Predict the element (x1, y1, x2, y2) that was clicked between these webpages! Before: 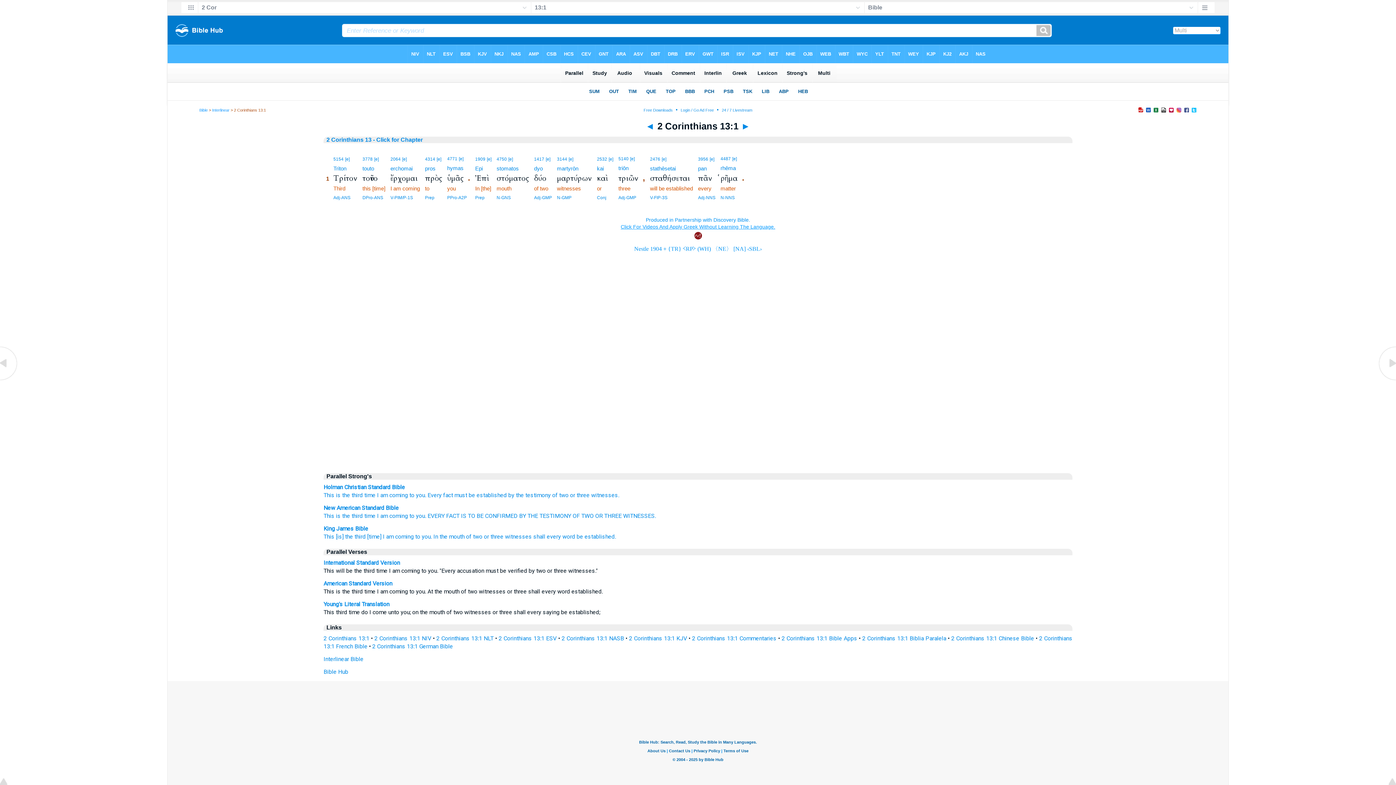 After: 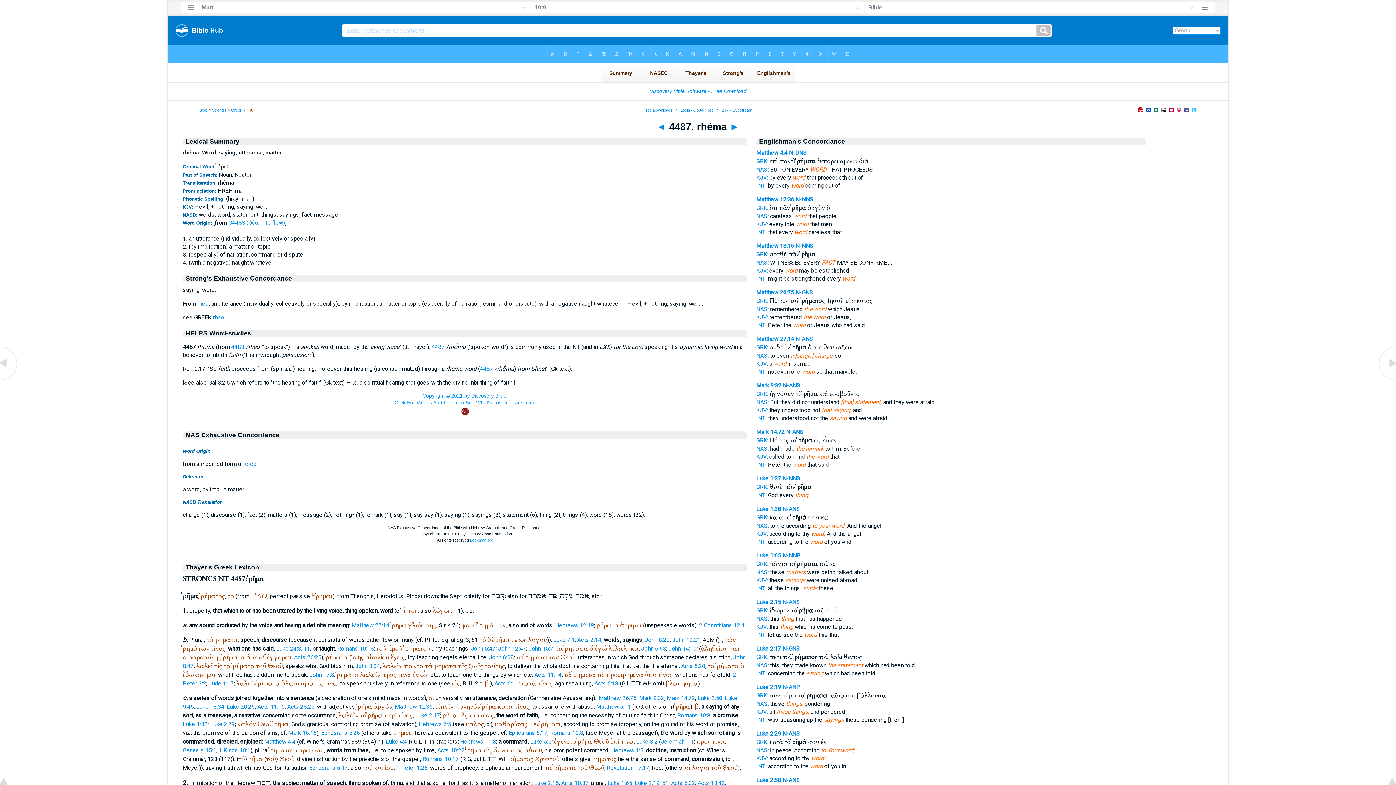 Action: label: fact bbox: (443, 492, 453, 498)